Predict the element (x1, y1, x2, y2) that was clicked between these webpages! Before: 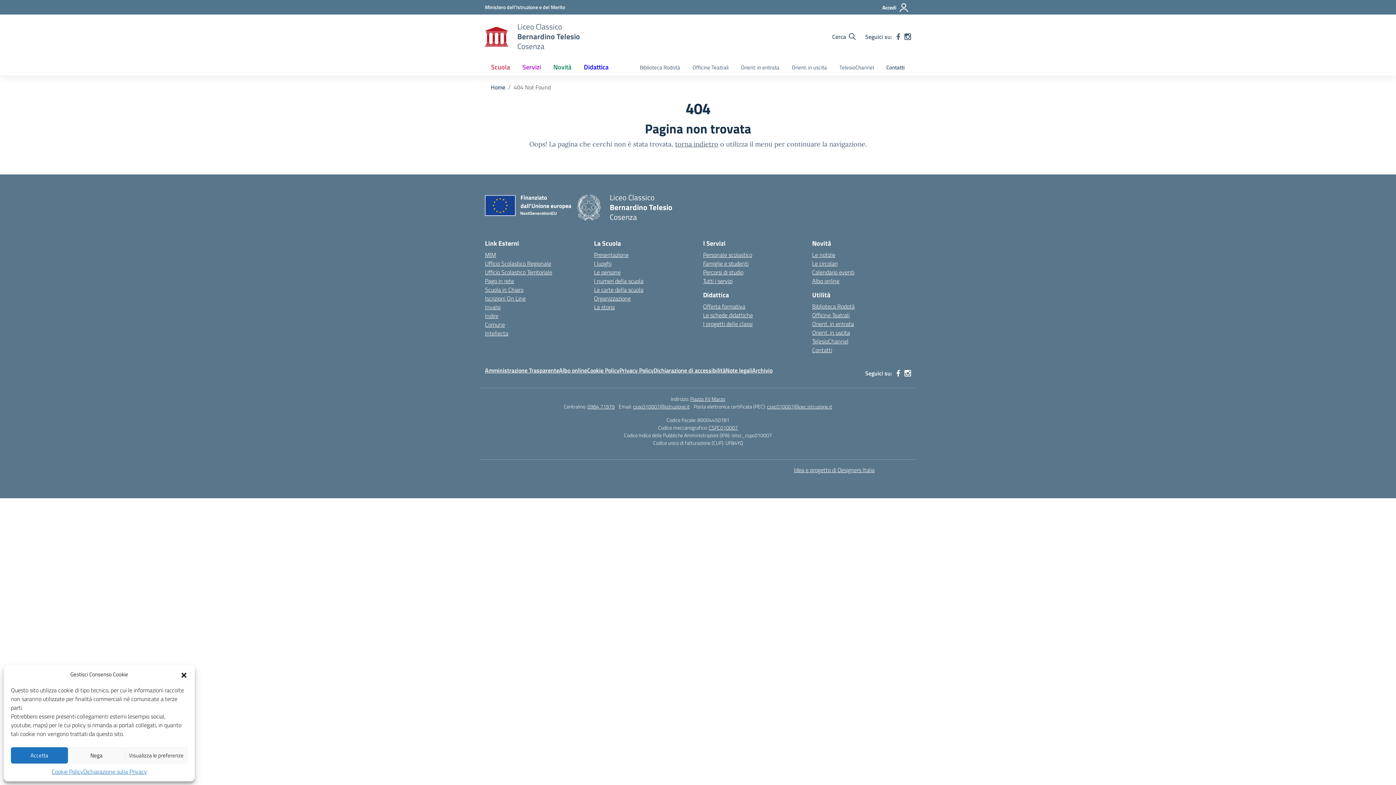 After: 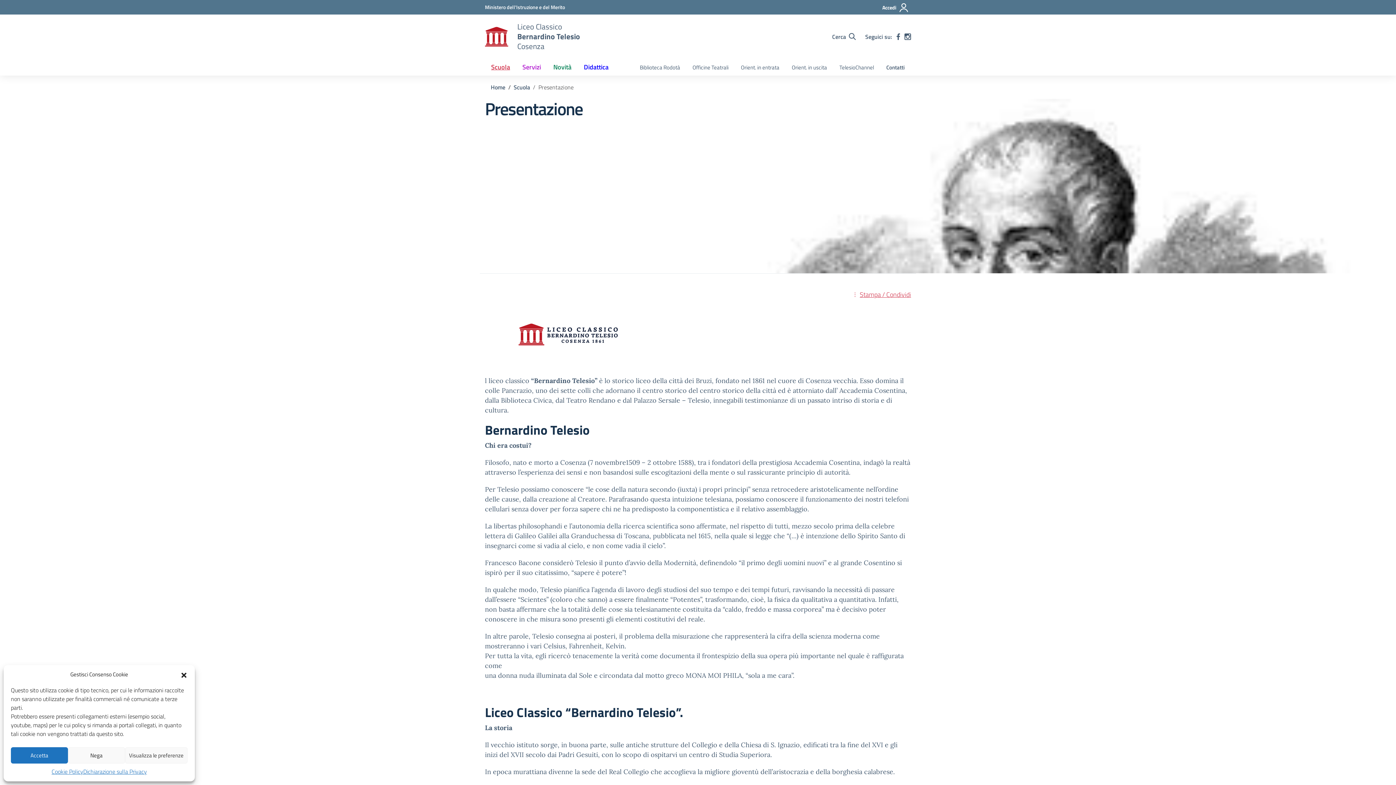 Action: bbox: (594, 250, 628, 259) label: Presentazione